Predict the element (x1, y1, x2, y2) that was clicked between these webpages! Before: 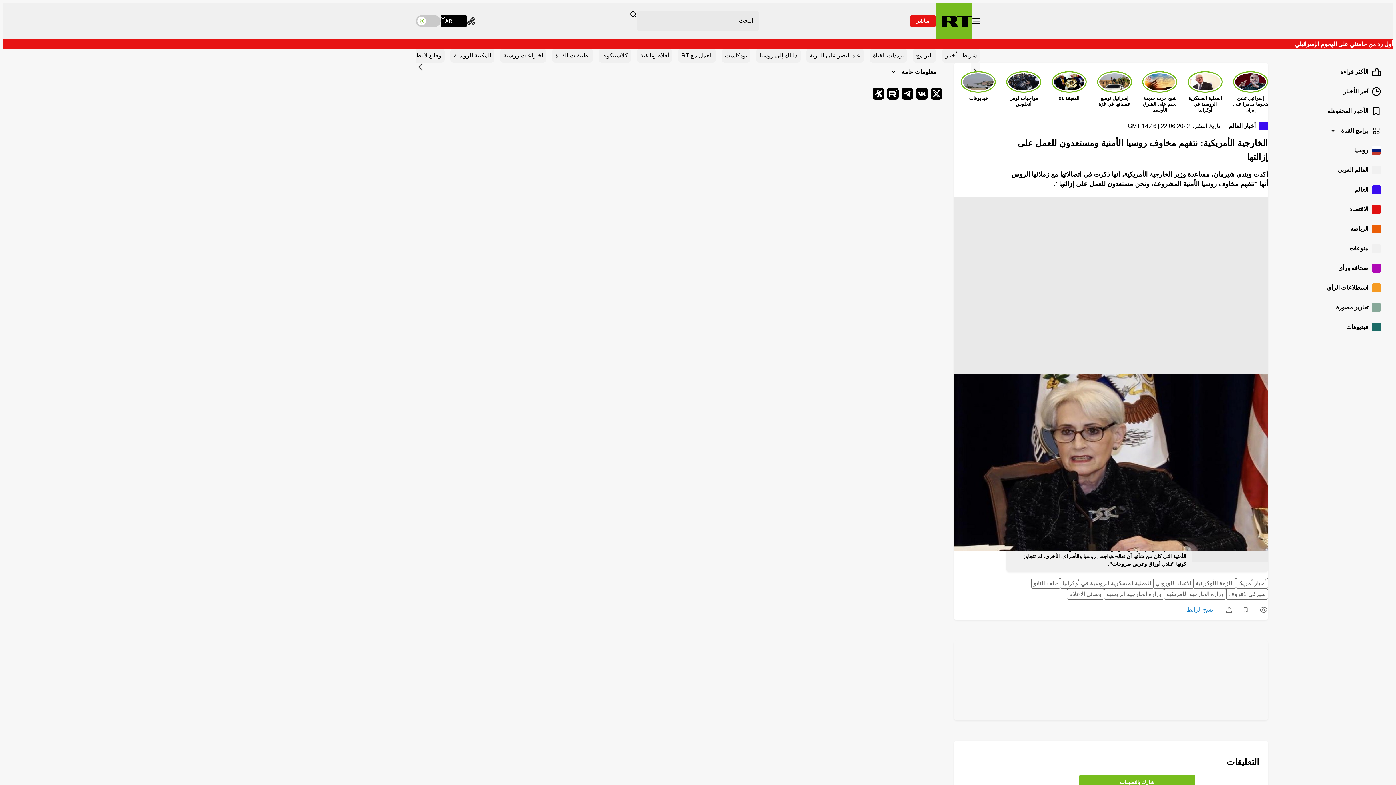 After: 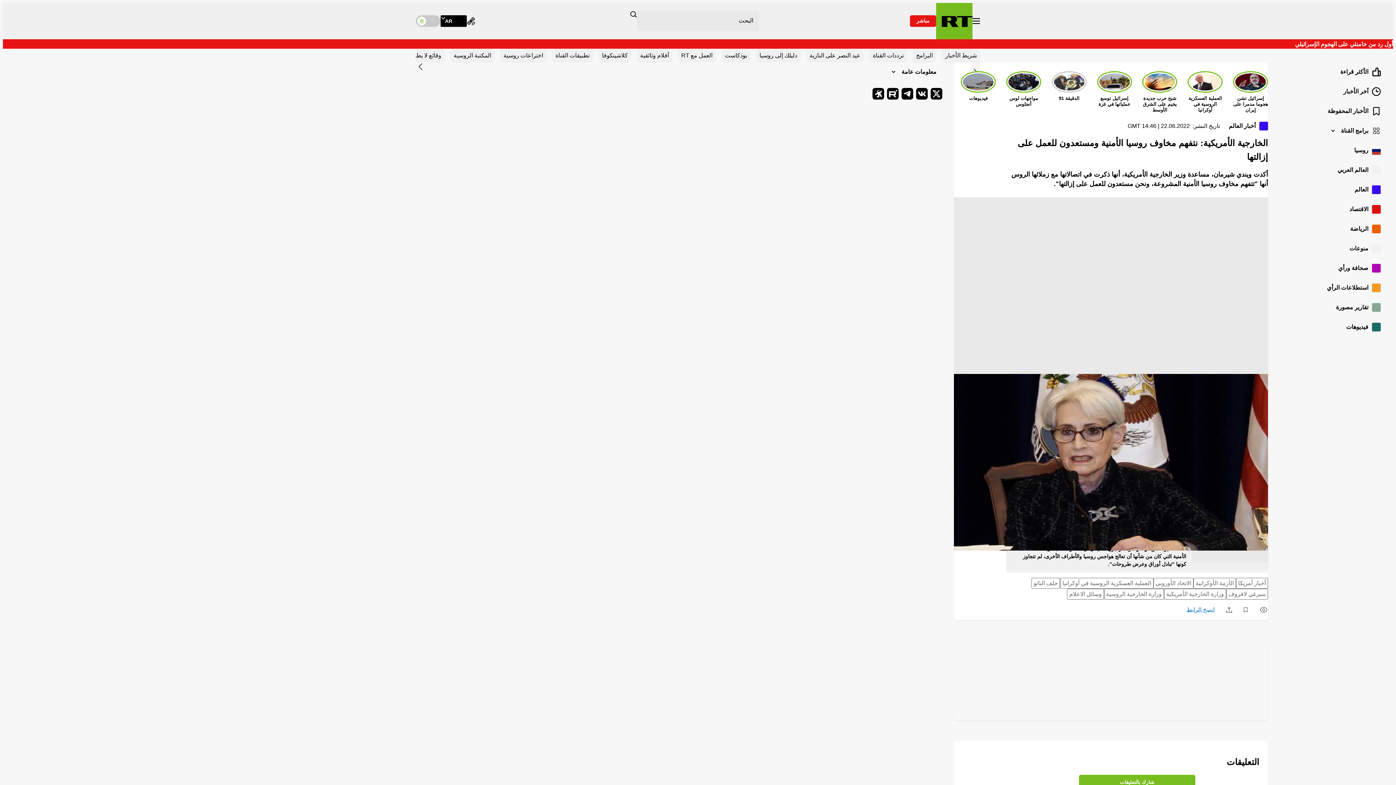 Action: label: مشاهدة bbox: (1051, 71, 1086, 101)